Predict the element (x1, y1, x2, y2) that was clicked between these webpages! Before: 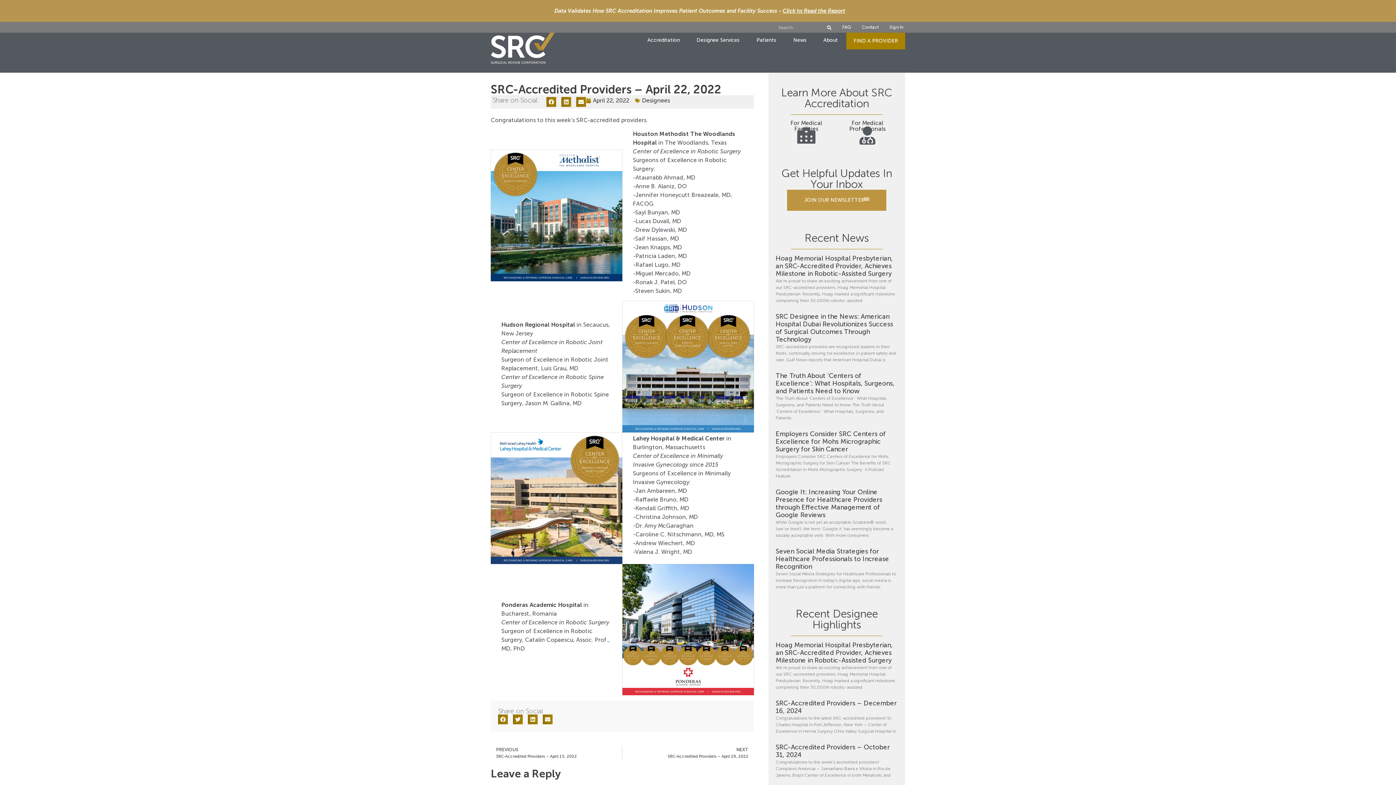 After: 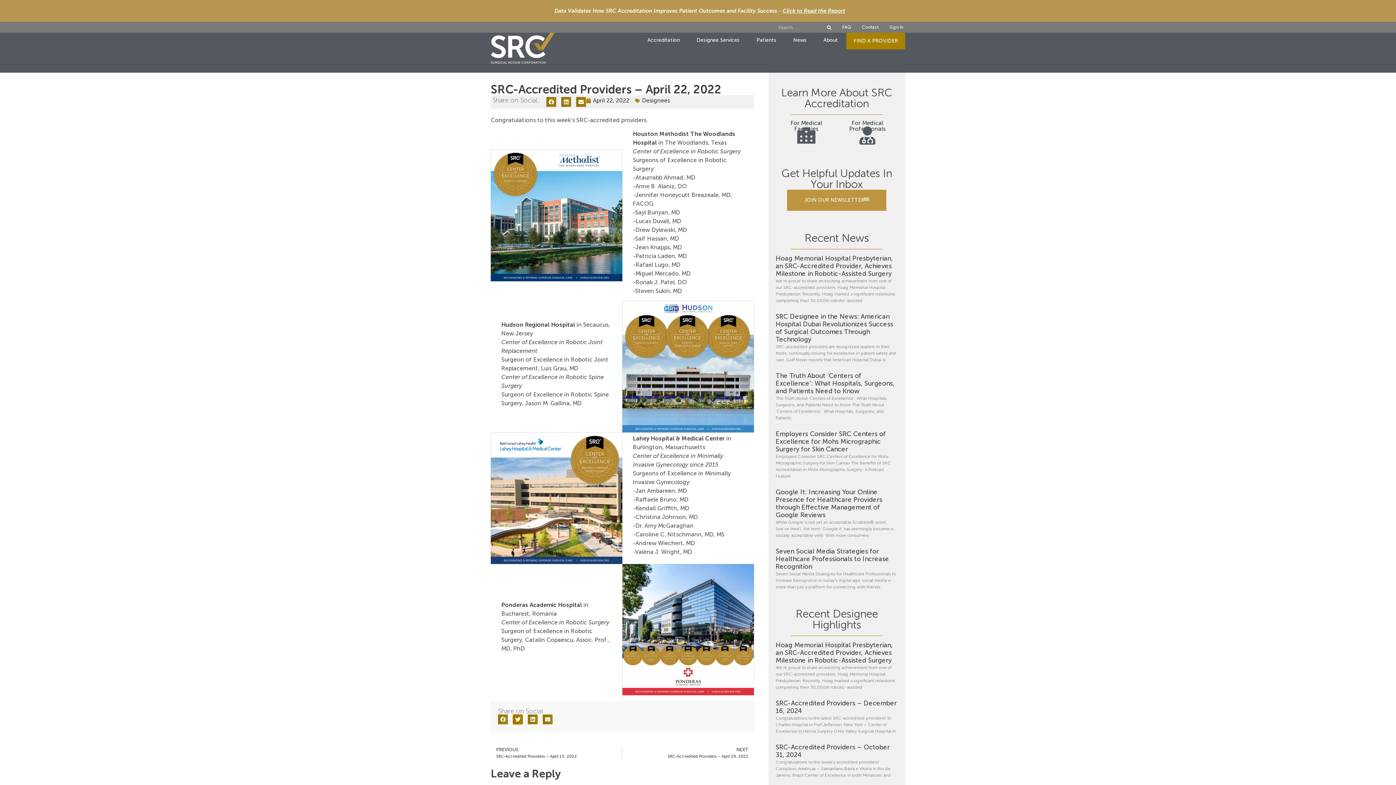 Action: bbox: (513, 714, 522, 724) label: Share on twitter